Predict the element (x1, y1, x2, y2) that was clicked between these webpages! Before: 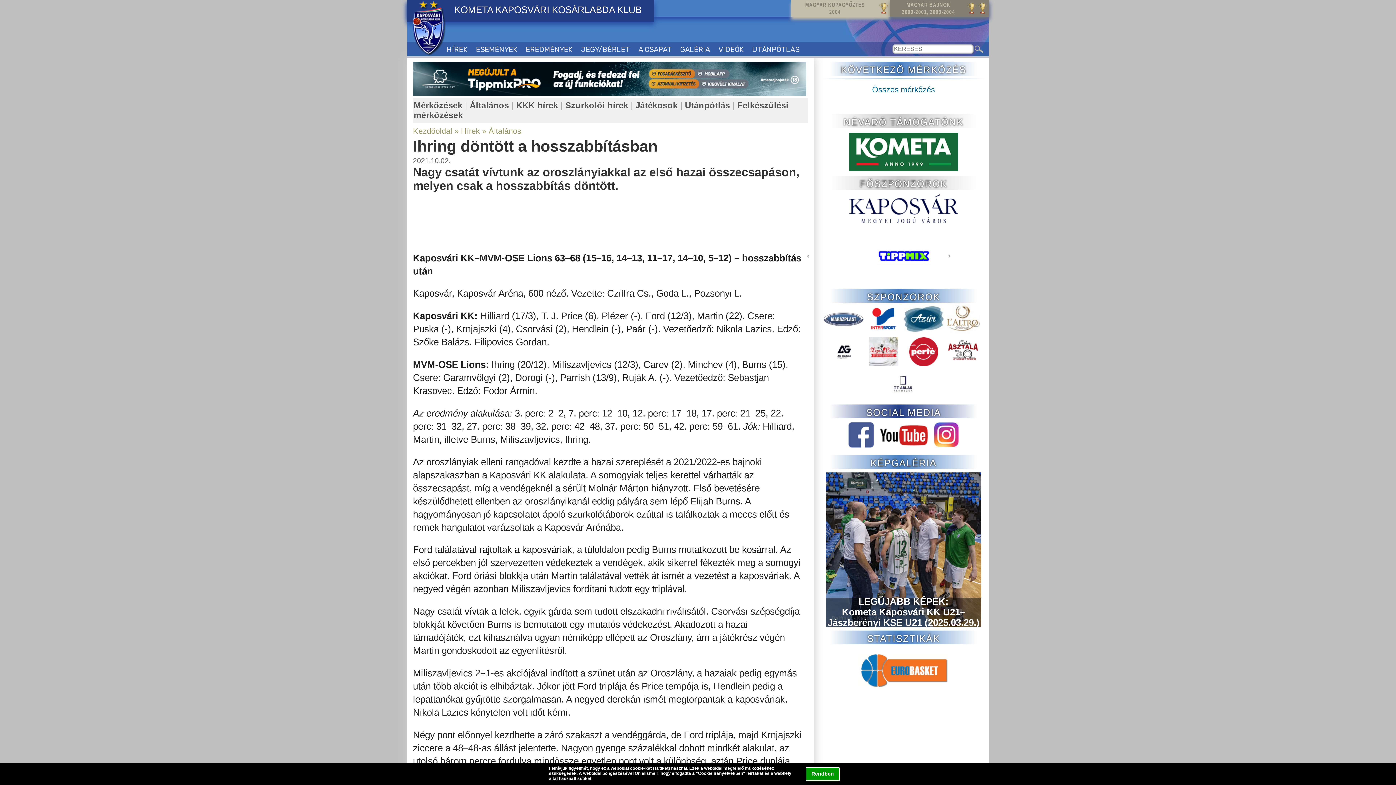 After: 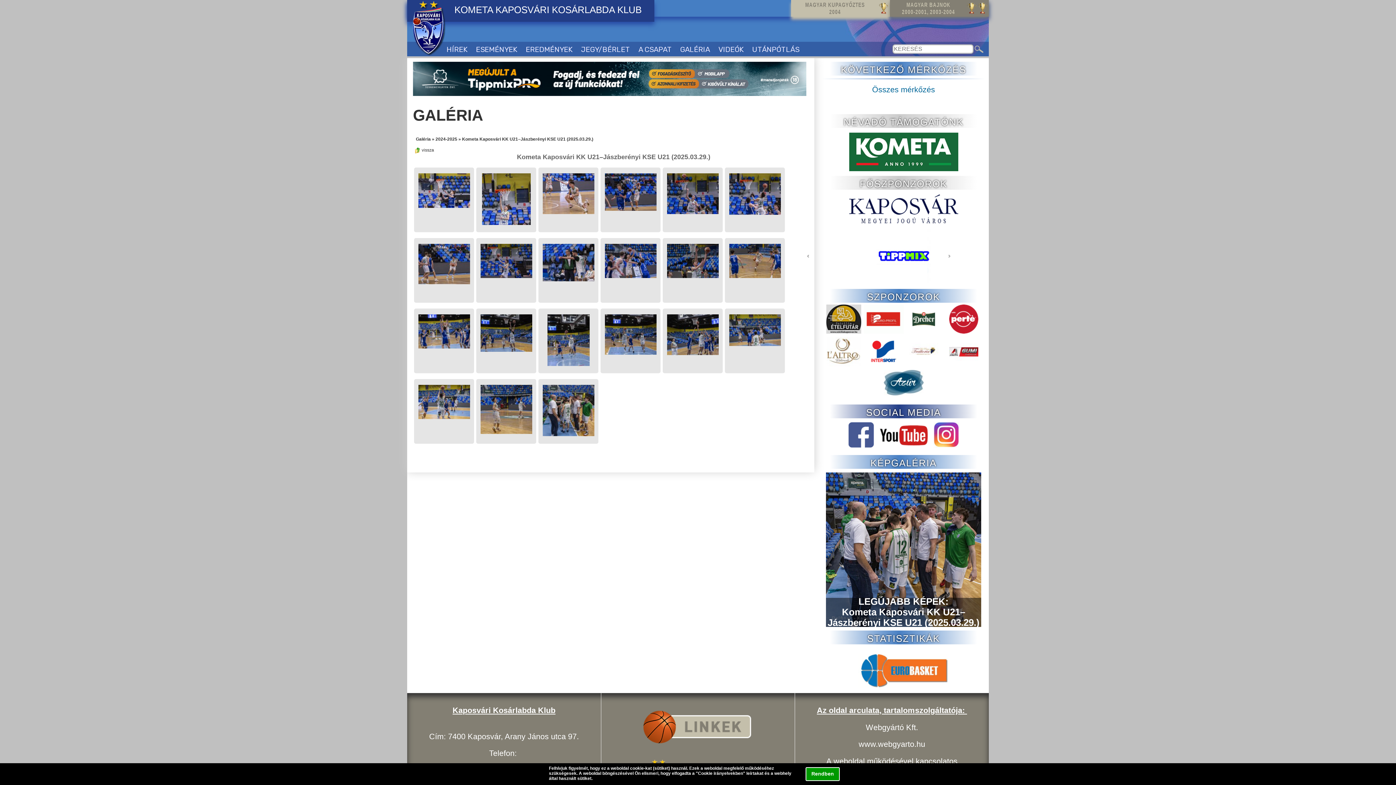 Action: label: LEGÚJABB KÉPEK:
Kometa Kaposvári KK U21–Jászberényi KSE U21 (2025.03.29.) bbox: (826, 620, 981, 629)